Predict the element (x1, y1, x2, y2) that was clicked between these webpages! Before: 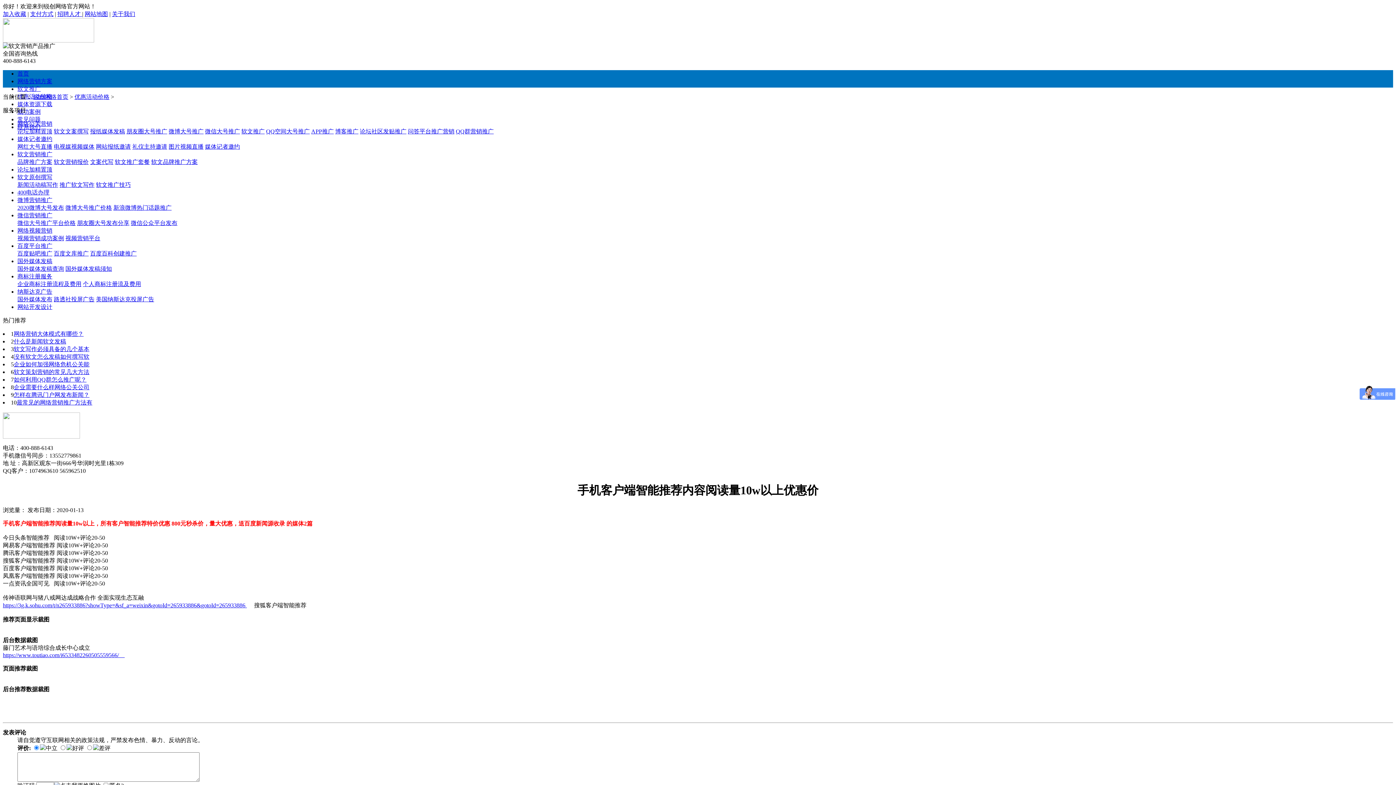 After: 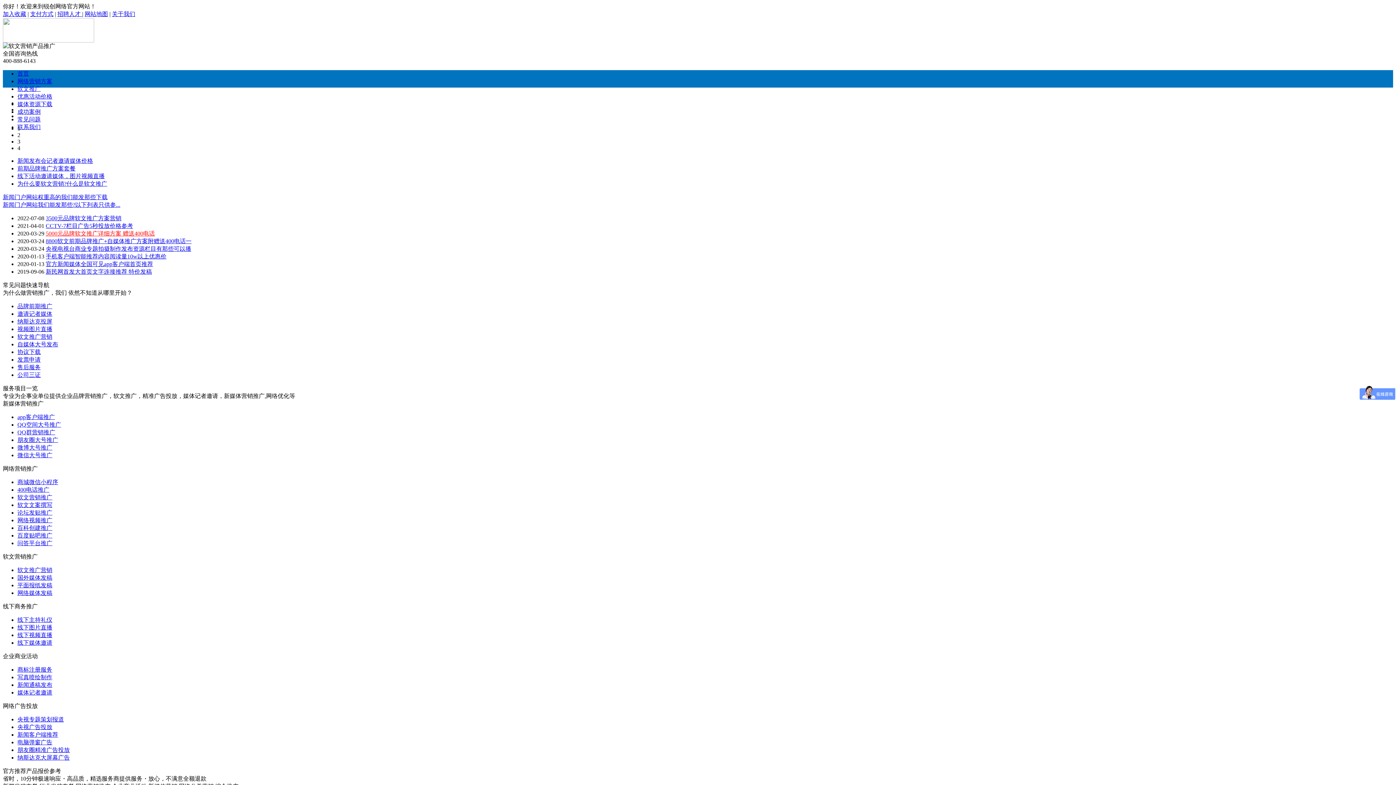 Action: bbox: (2, 37, 94, 43)